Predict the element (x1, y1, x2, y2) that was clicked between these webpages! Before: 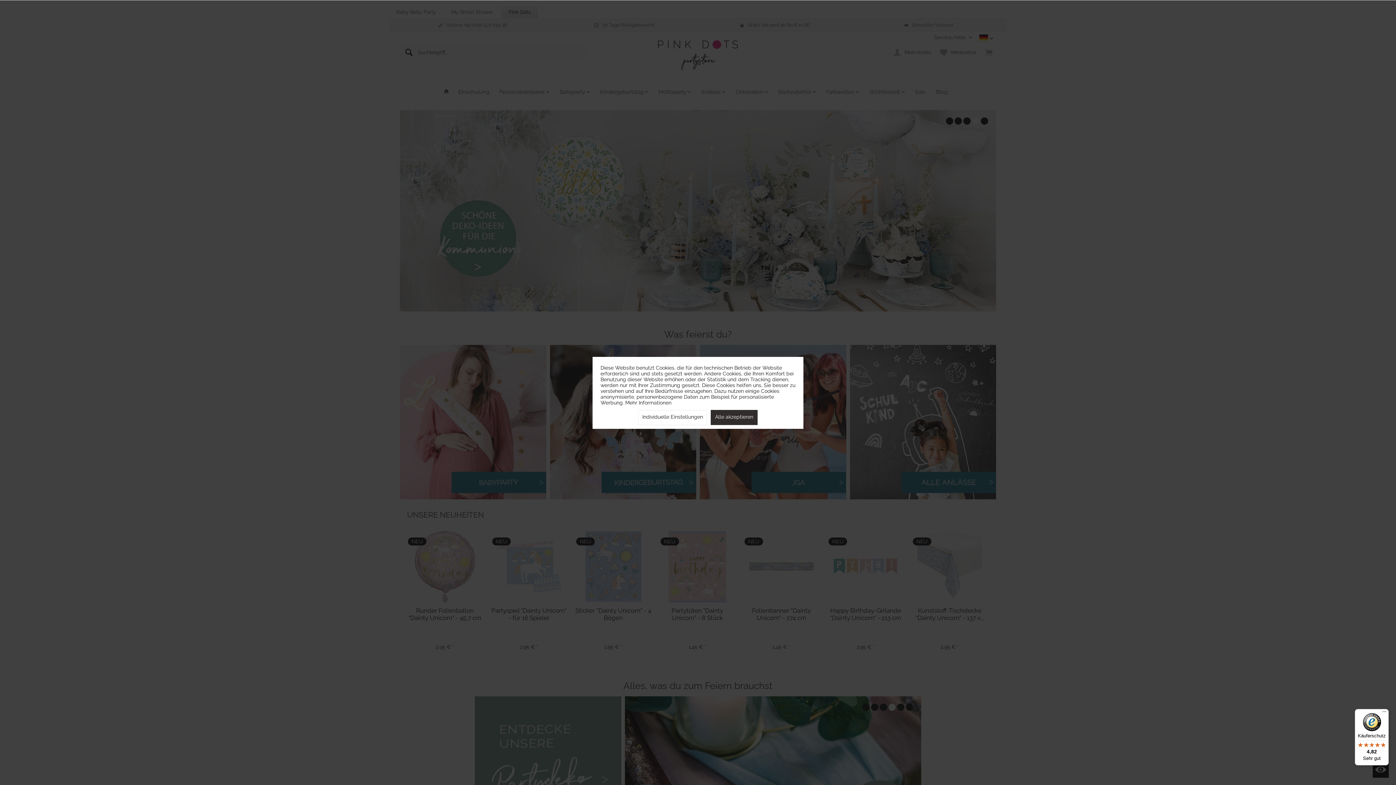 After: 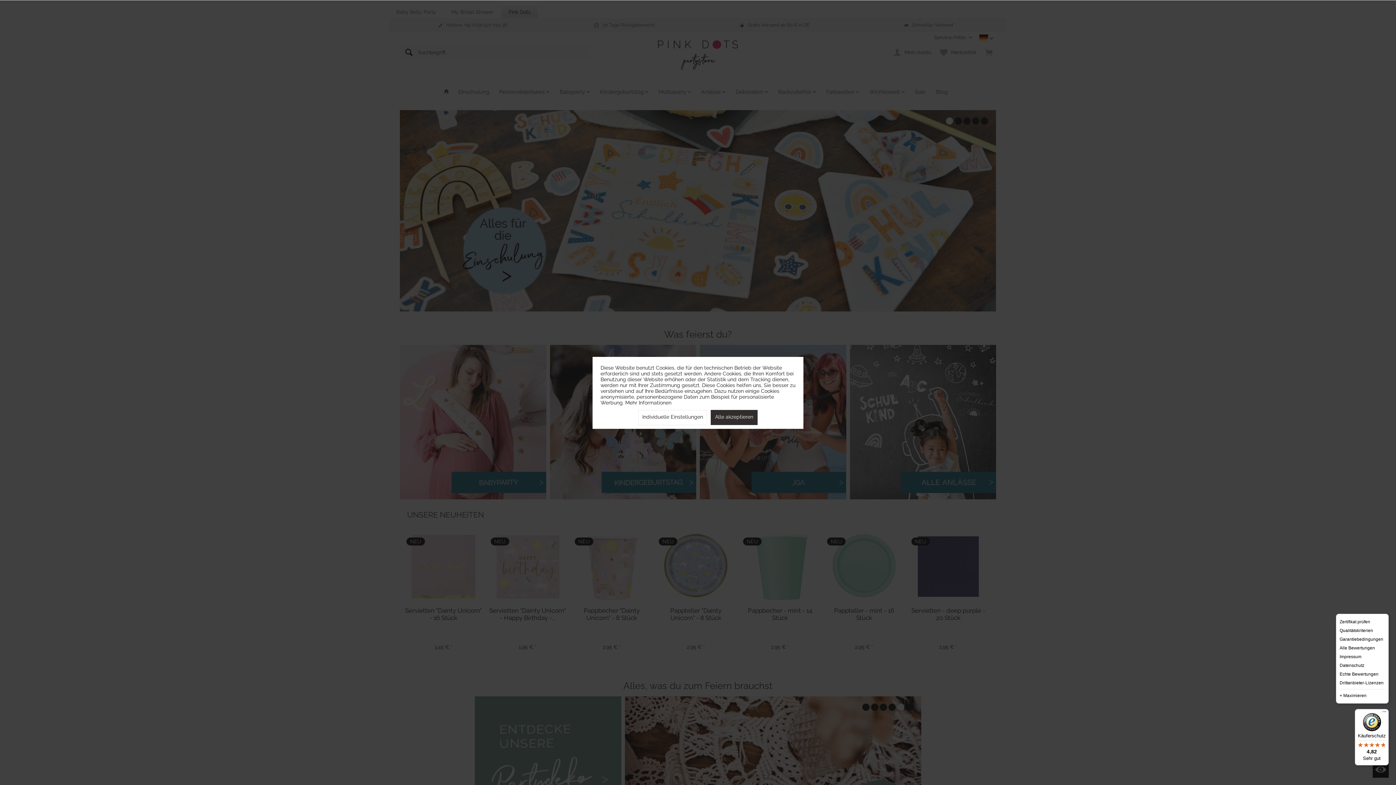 Action: bbox: (1380, 709, 1389, 718) label: Menü